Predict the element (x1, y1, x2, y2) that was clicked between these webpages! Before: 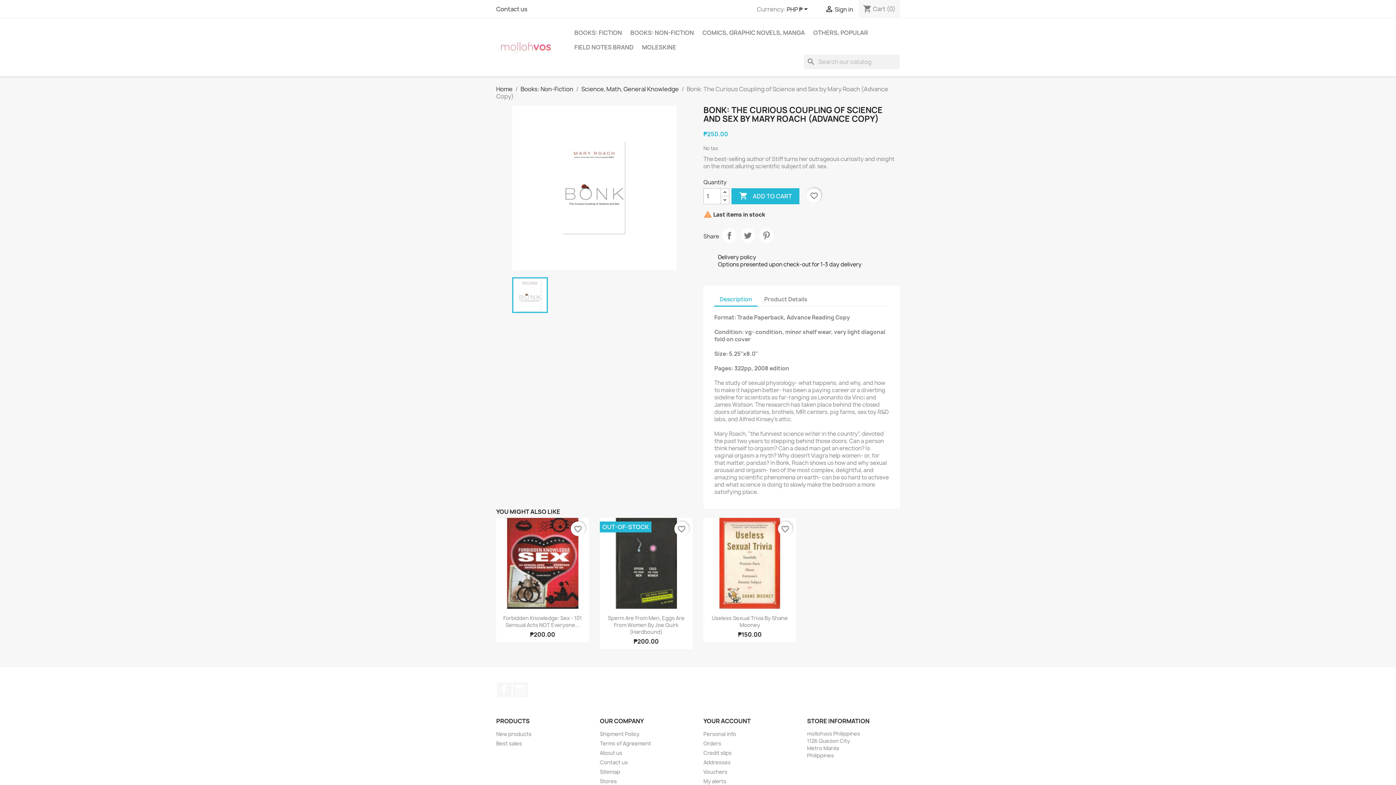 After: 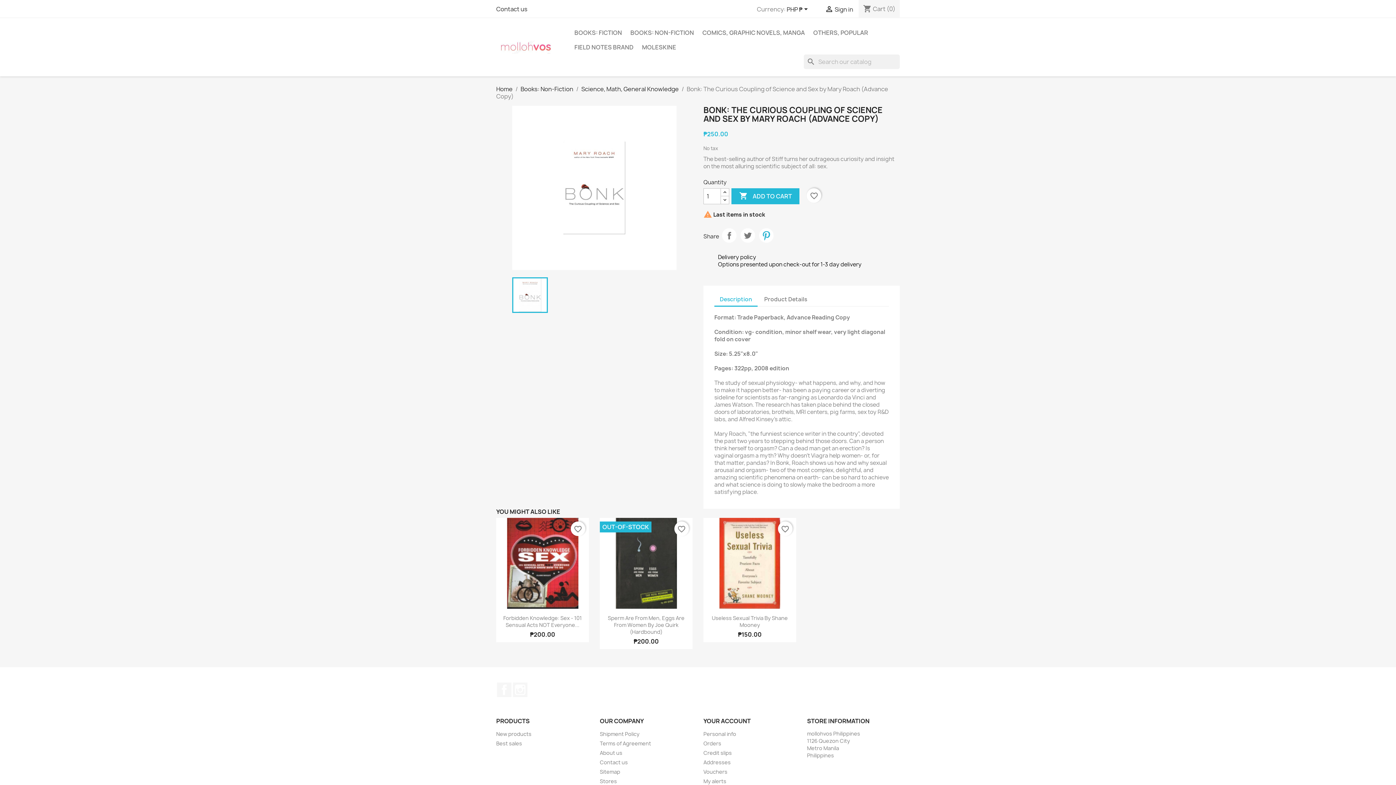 Action: label: Pinterest bbox: (759, 228, 773, 242)